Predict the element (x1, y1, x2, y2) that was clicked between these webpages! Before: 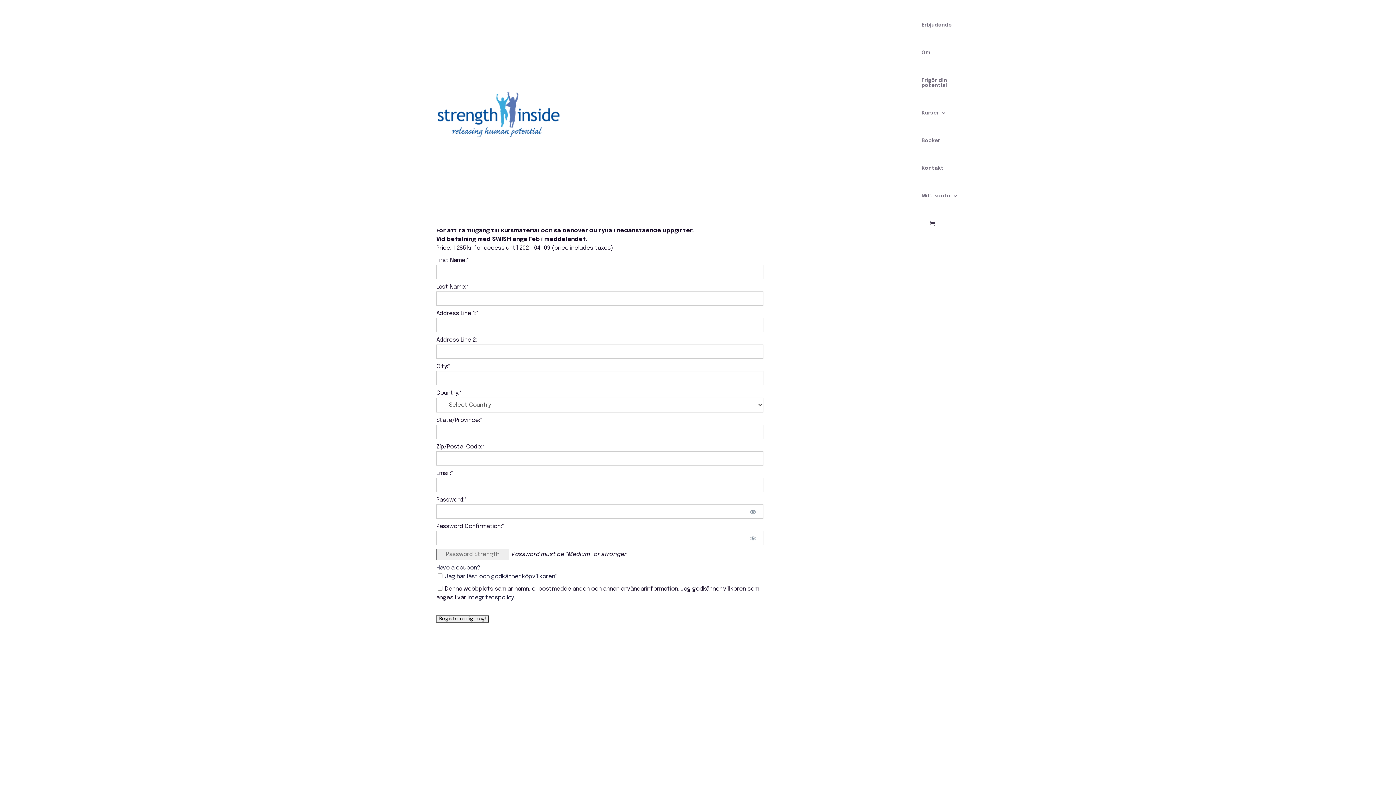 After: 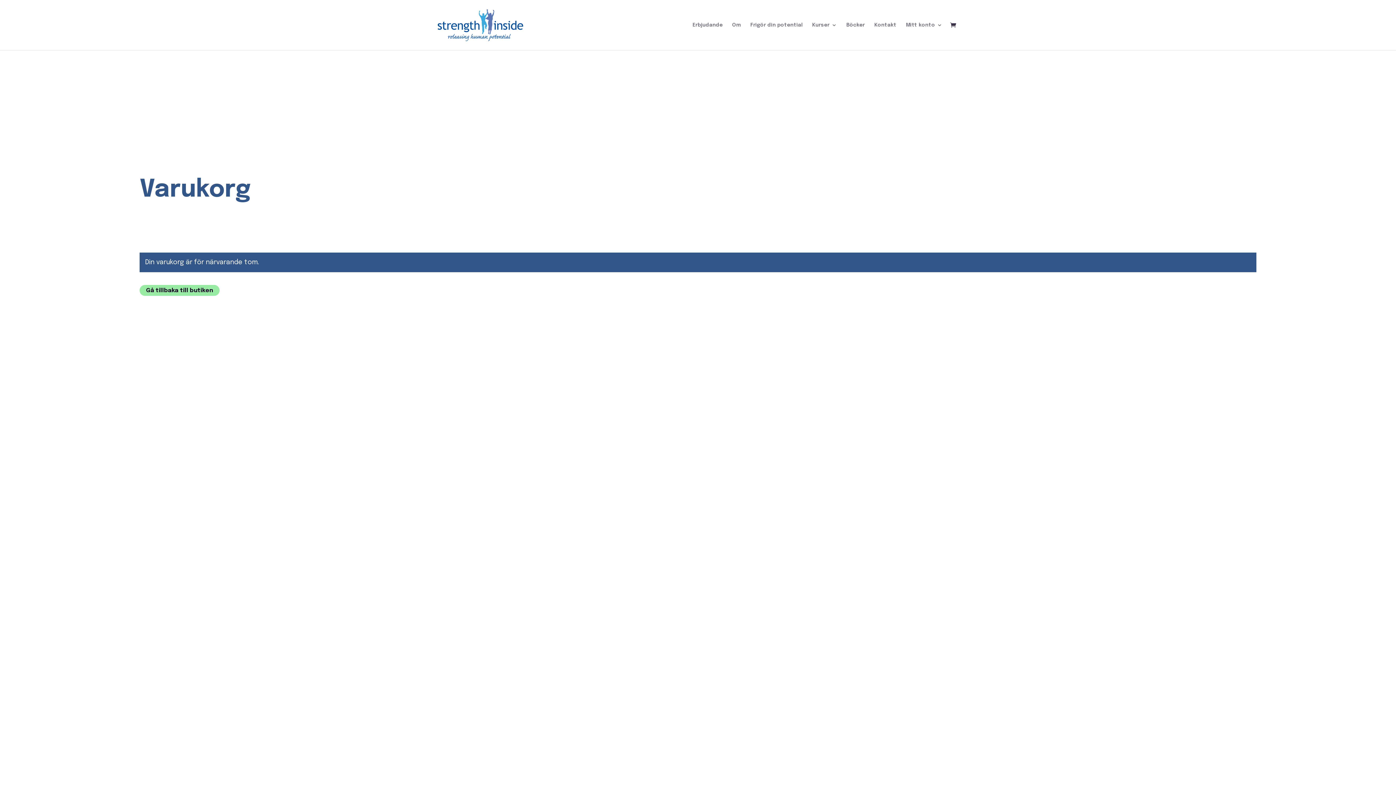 Action: bbox: (929, 220, 939, 228)